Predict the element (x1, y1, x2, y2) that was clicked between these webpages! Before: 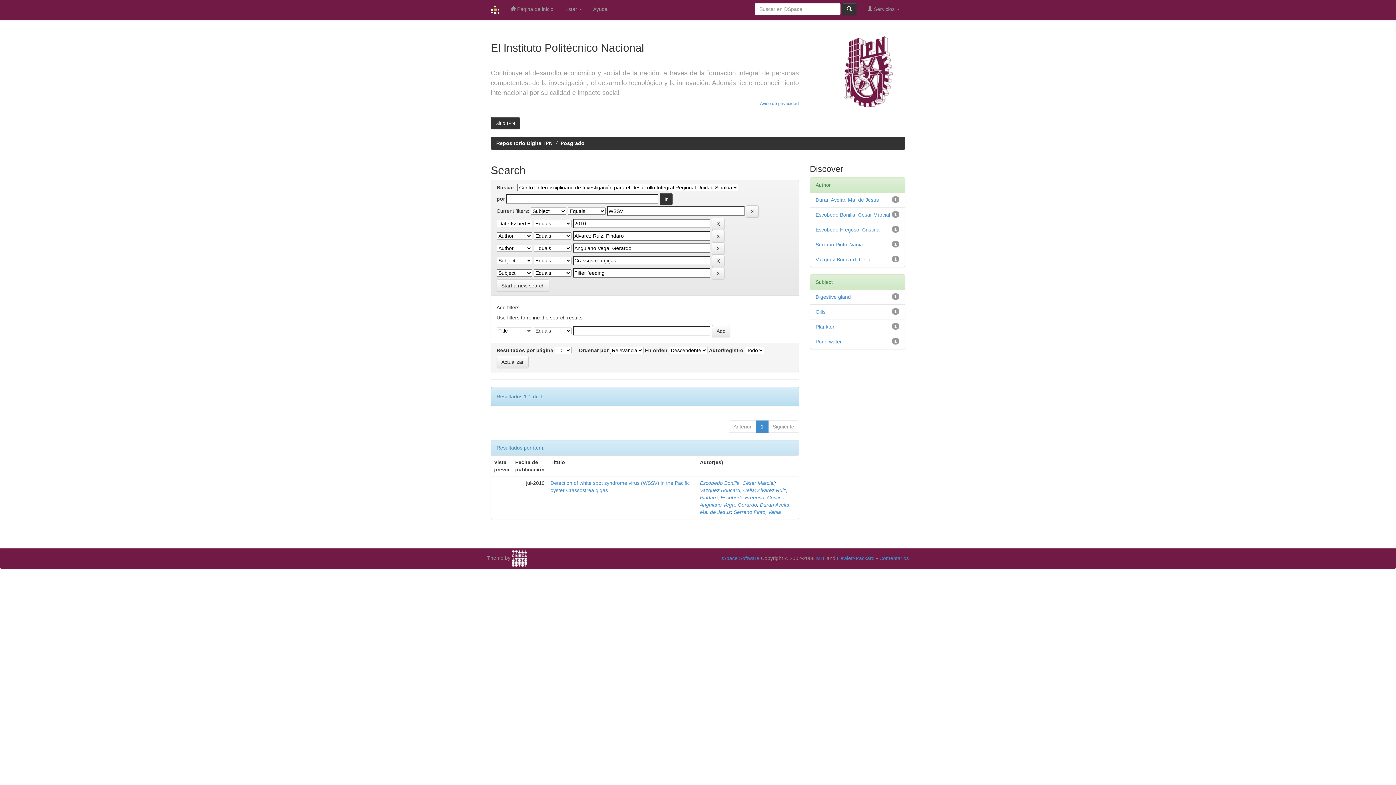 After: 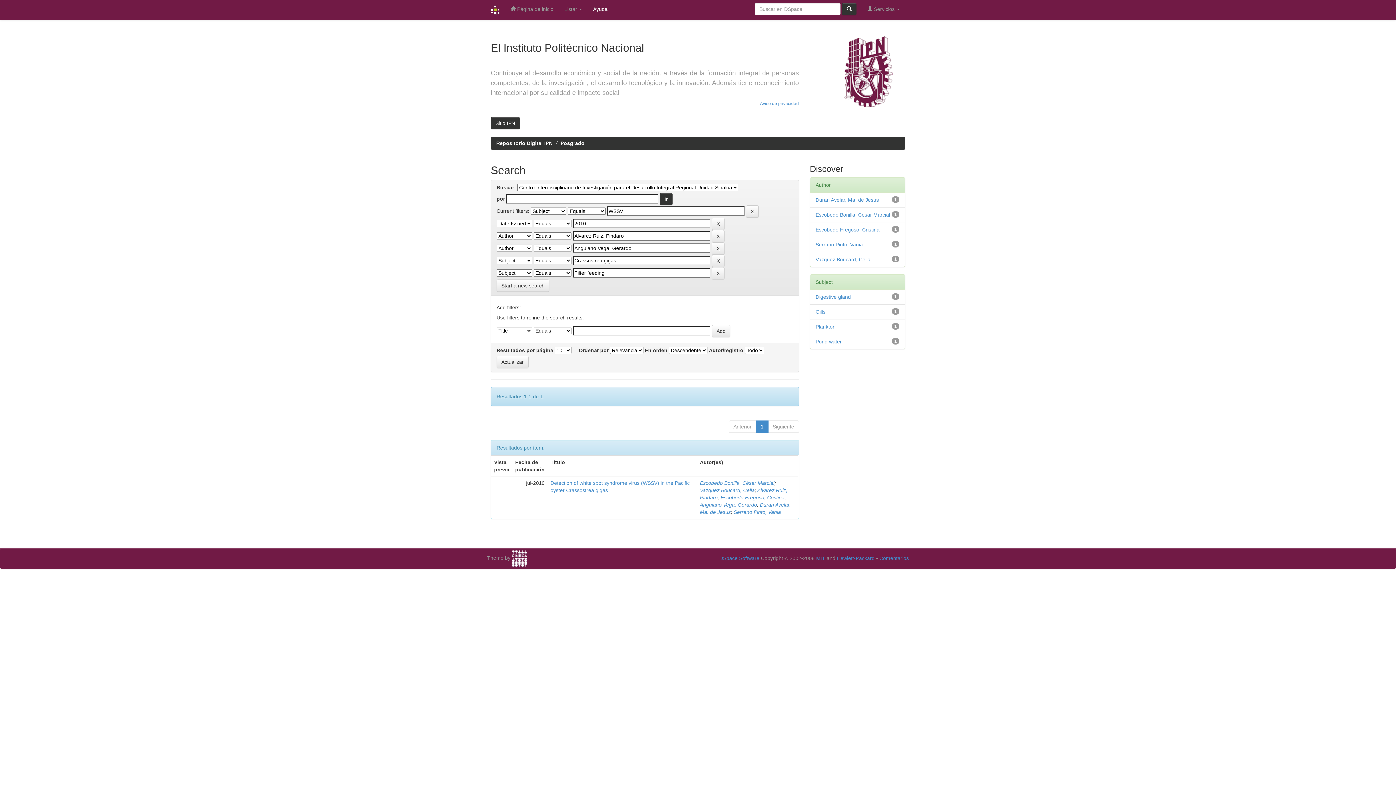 Action: label: Ayuda bbox: (587, 0, 613, 18)